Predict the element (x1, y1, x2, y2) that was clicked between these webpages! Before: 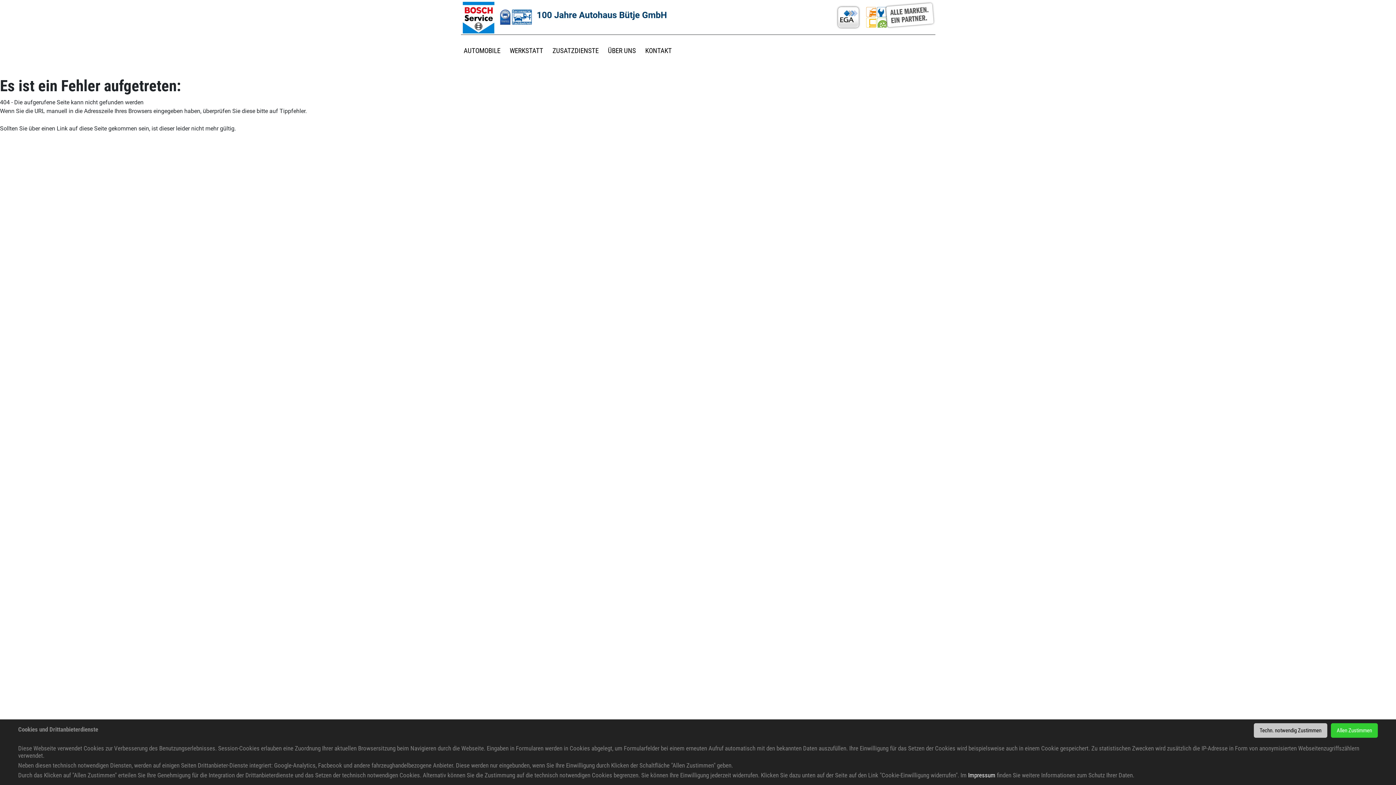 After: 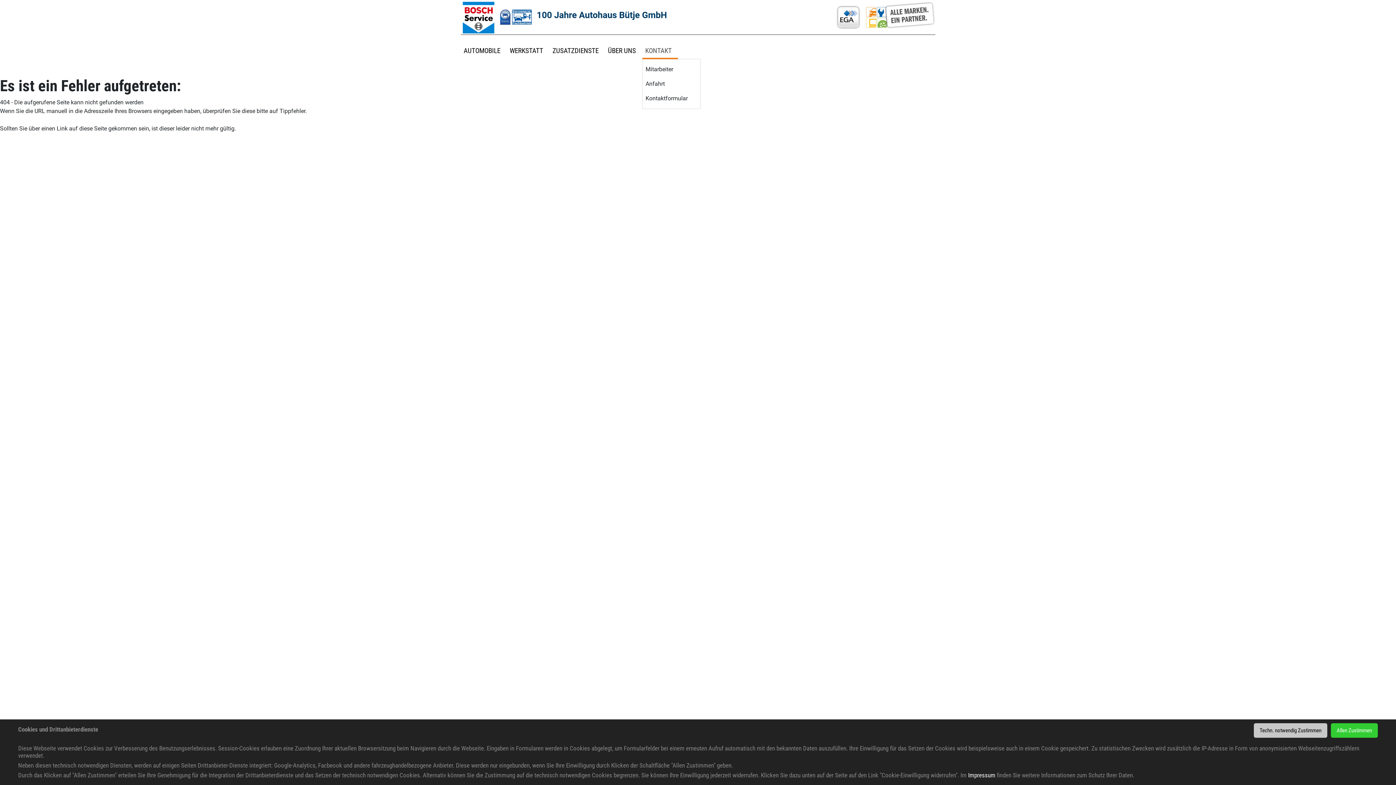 Action: label: KONTAKT bbox: (642, 40, 674, 56)